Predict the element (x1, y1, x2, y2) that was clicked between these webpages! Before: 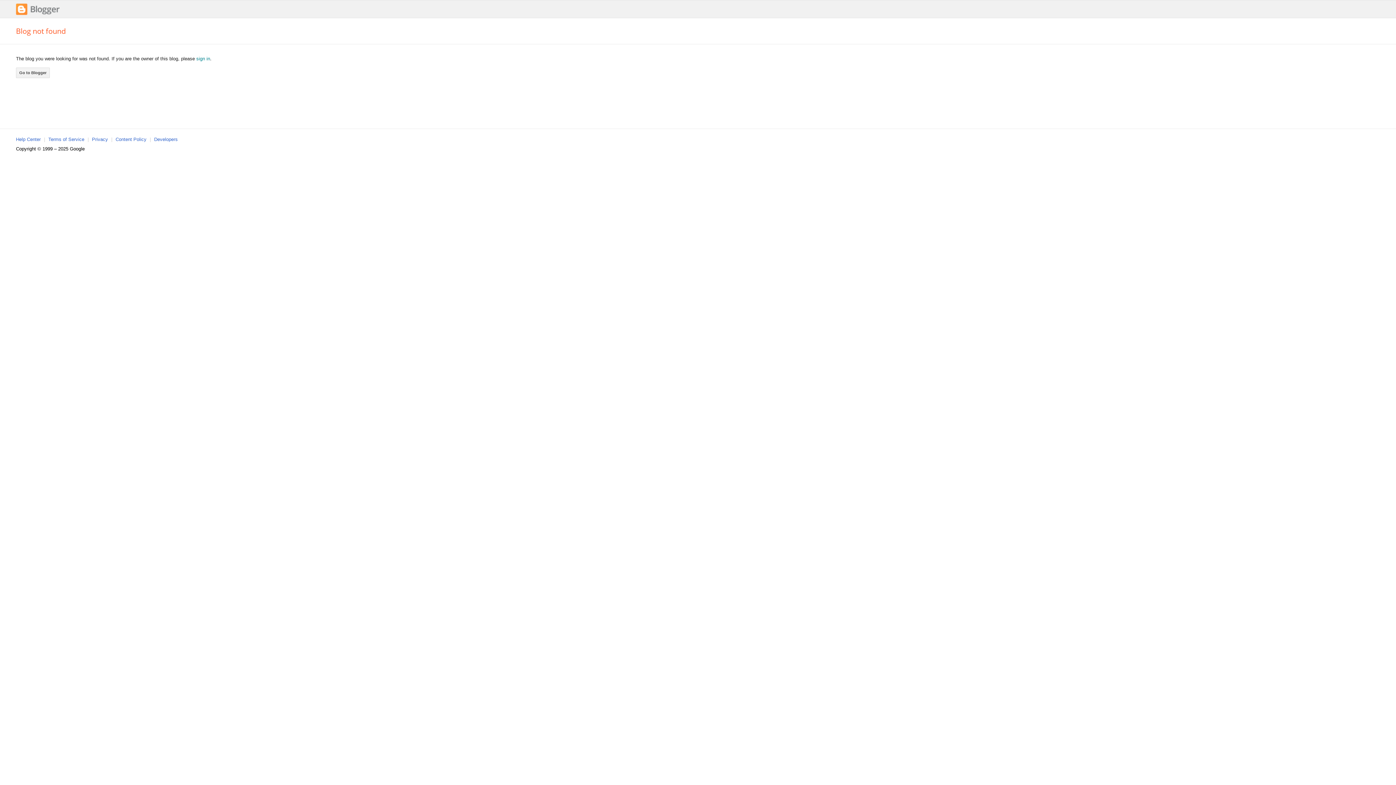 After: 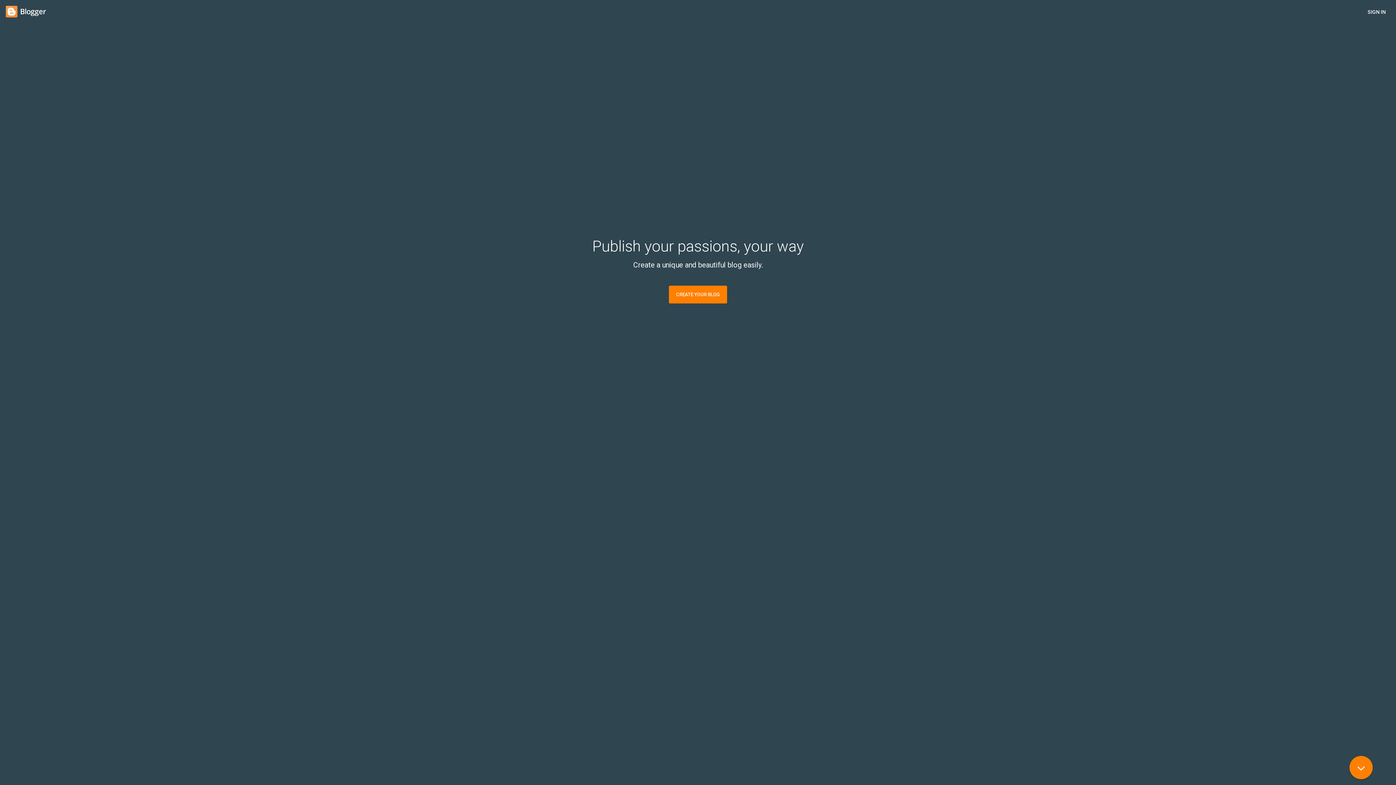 Action: bbox: (16, 67, 49, 78) label: Go to Blogger